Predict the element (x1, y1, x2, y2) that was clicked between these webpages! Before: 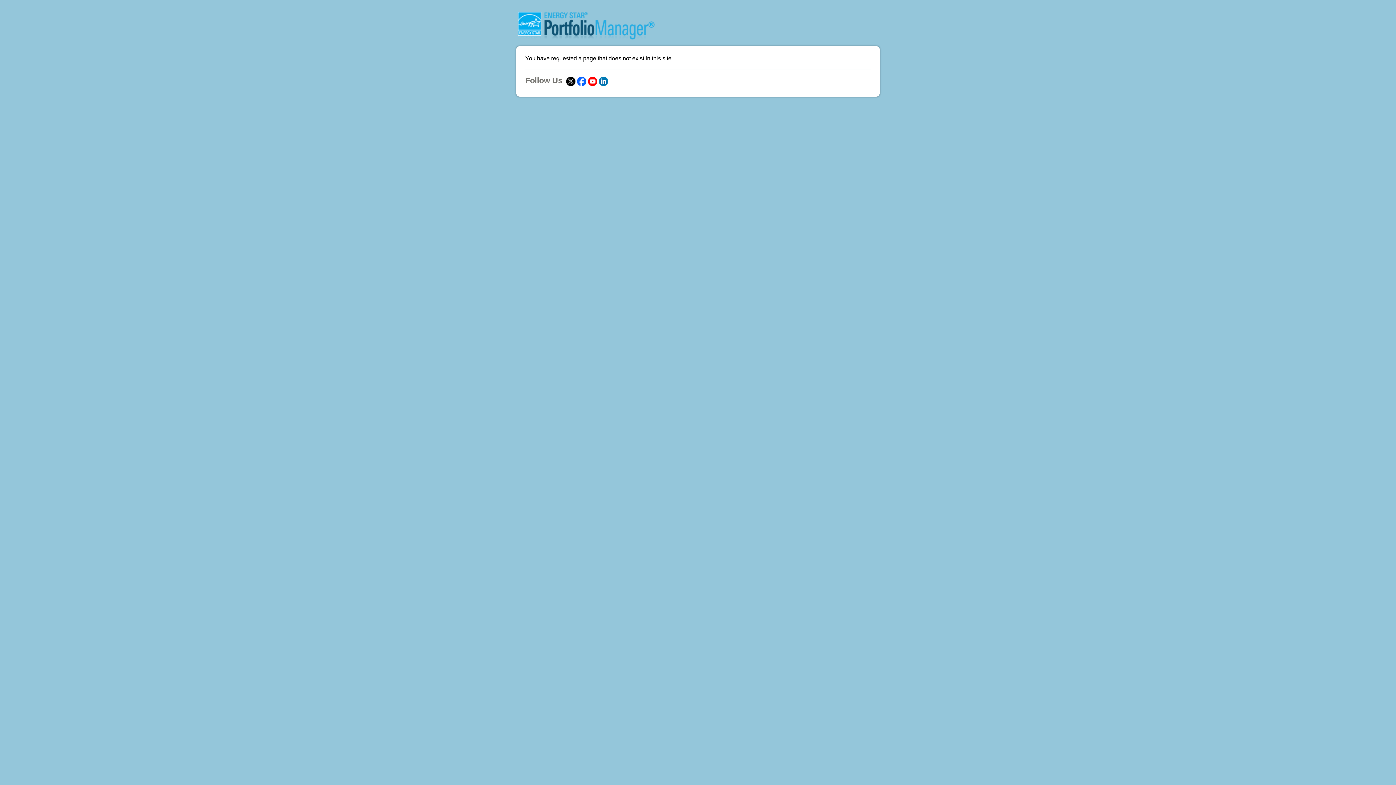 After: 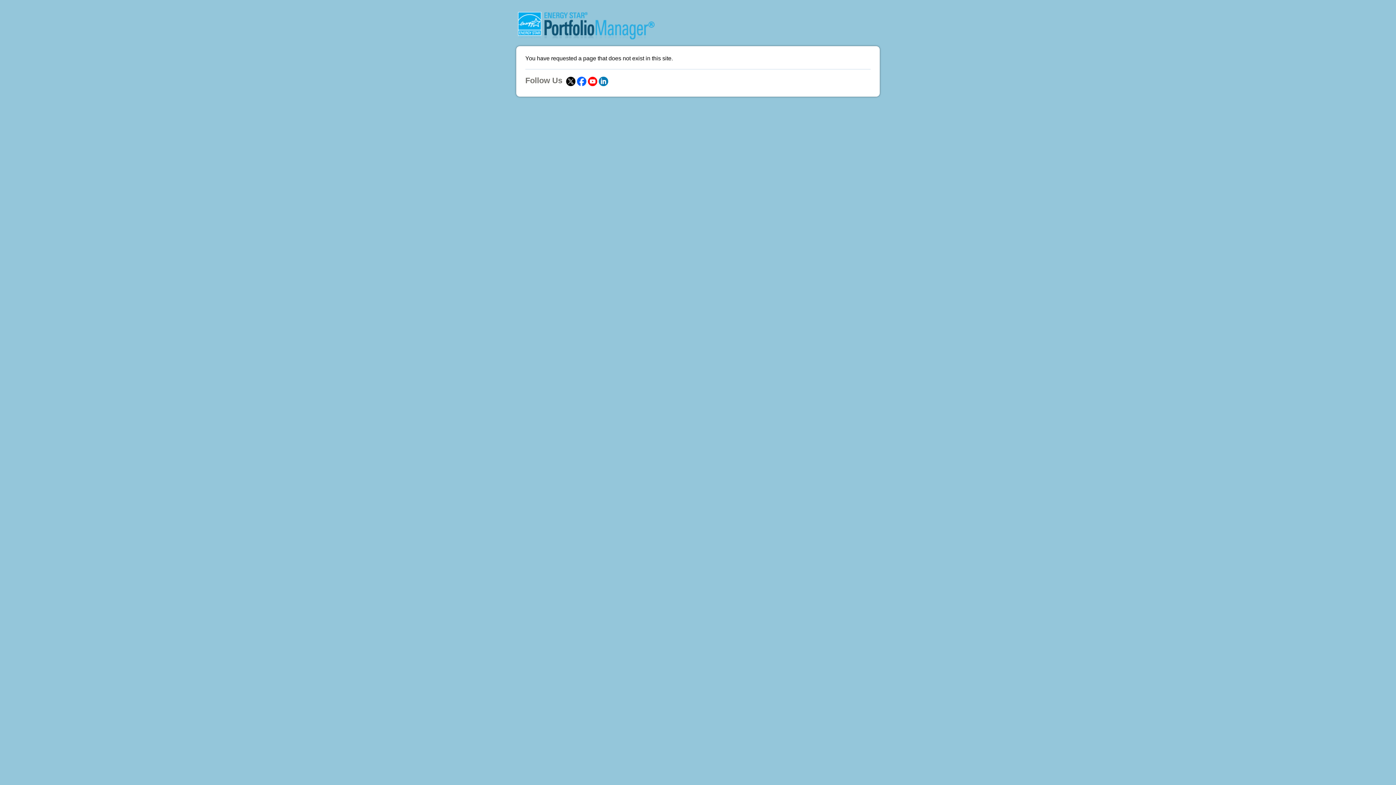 Action: bbox: (598, 77, 608, 84)